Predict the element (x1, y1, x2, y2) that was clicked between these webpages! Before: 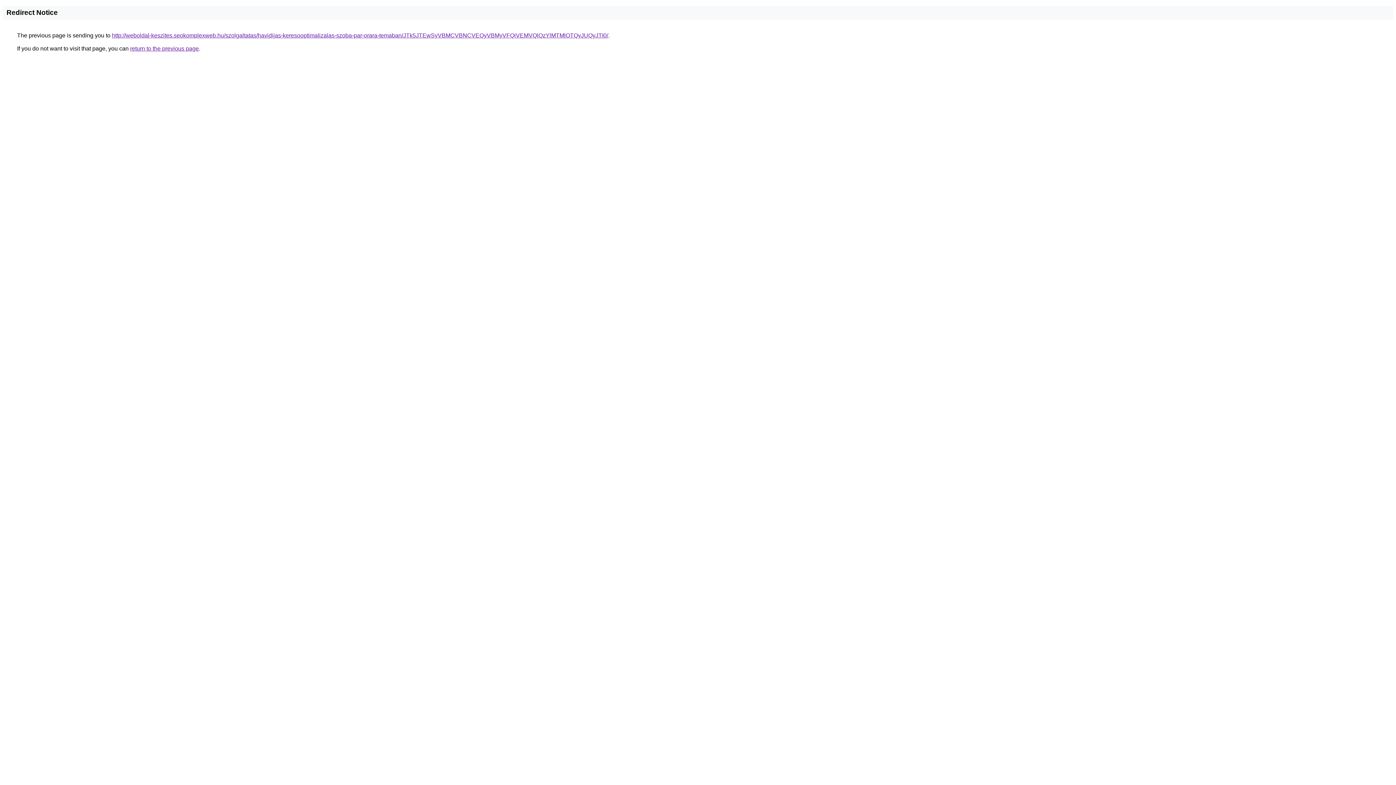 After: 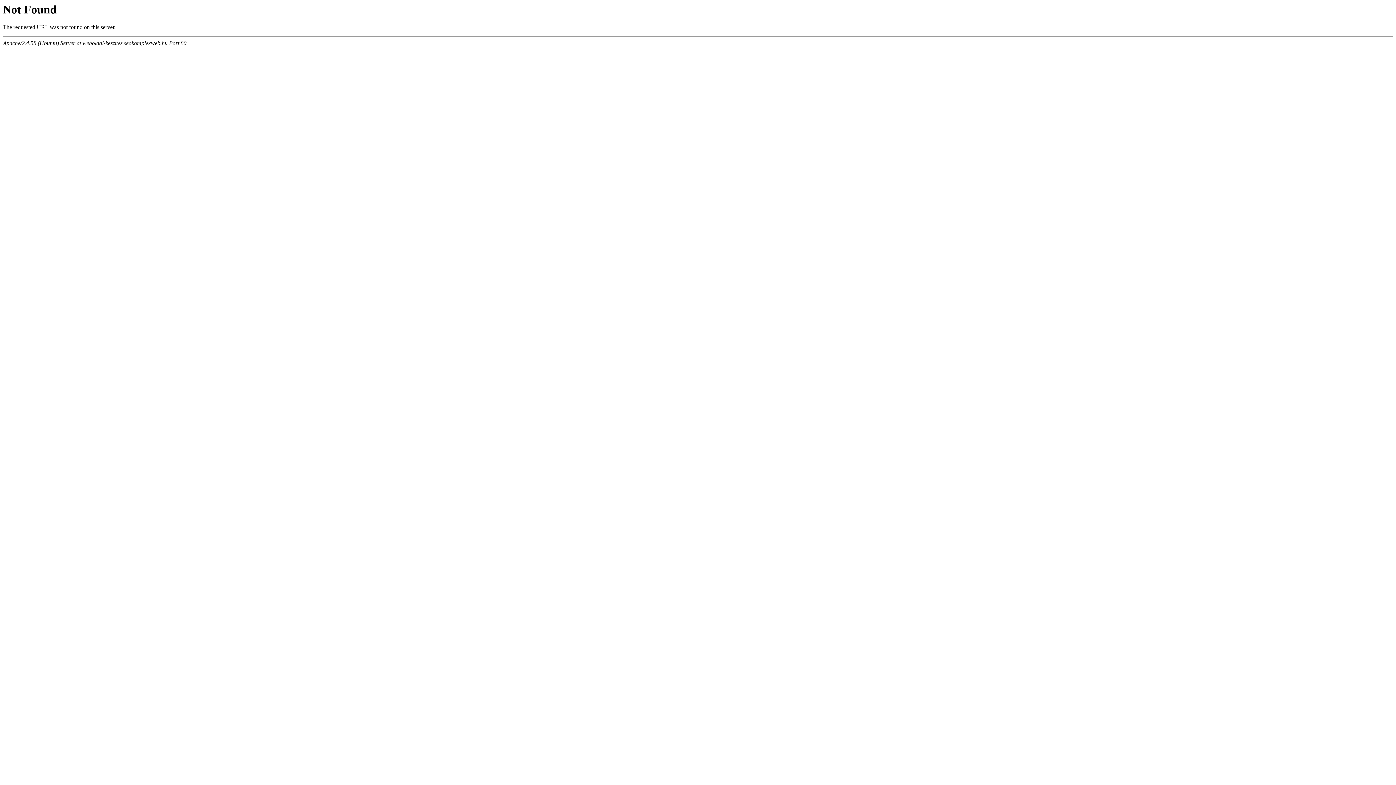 Action: label: http://weboldal-keszites.seokomplexweb.hu/szolgaltatas/havidijas-keresooptimalizalas-szoba-par-orara-temaban/JTk5JTEwSyVBMCVBNCVEQyVBMyVFQiVEMVQlQzYlMTMlOTQyJUQyJTI0/ bbox: (112, 32, 608, 38)